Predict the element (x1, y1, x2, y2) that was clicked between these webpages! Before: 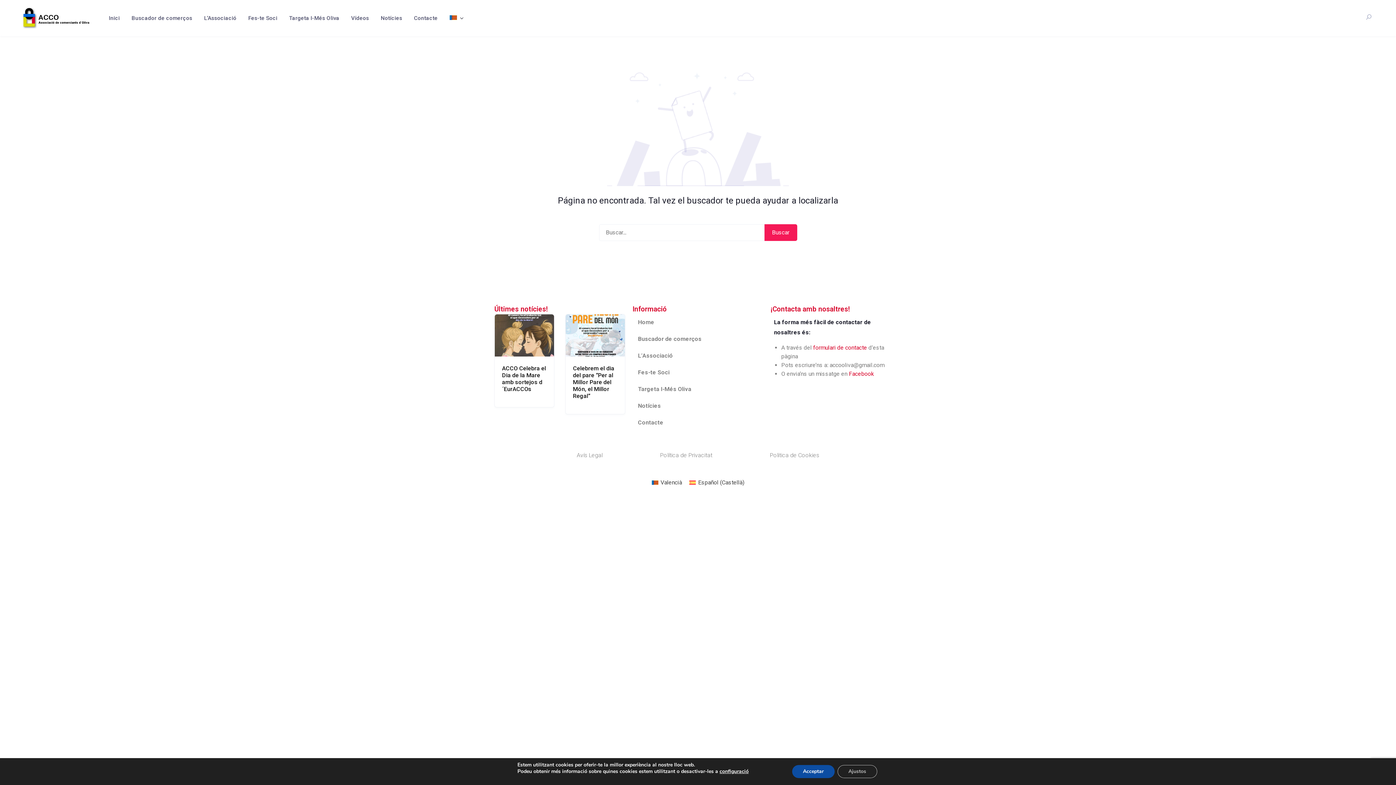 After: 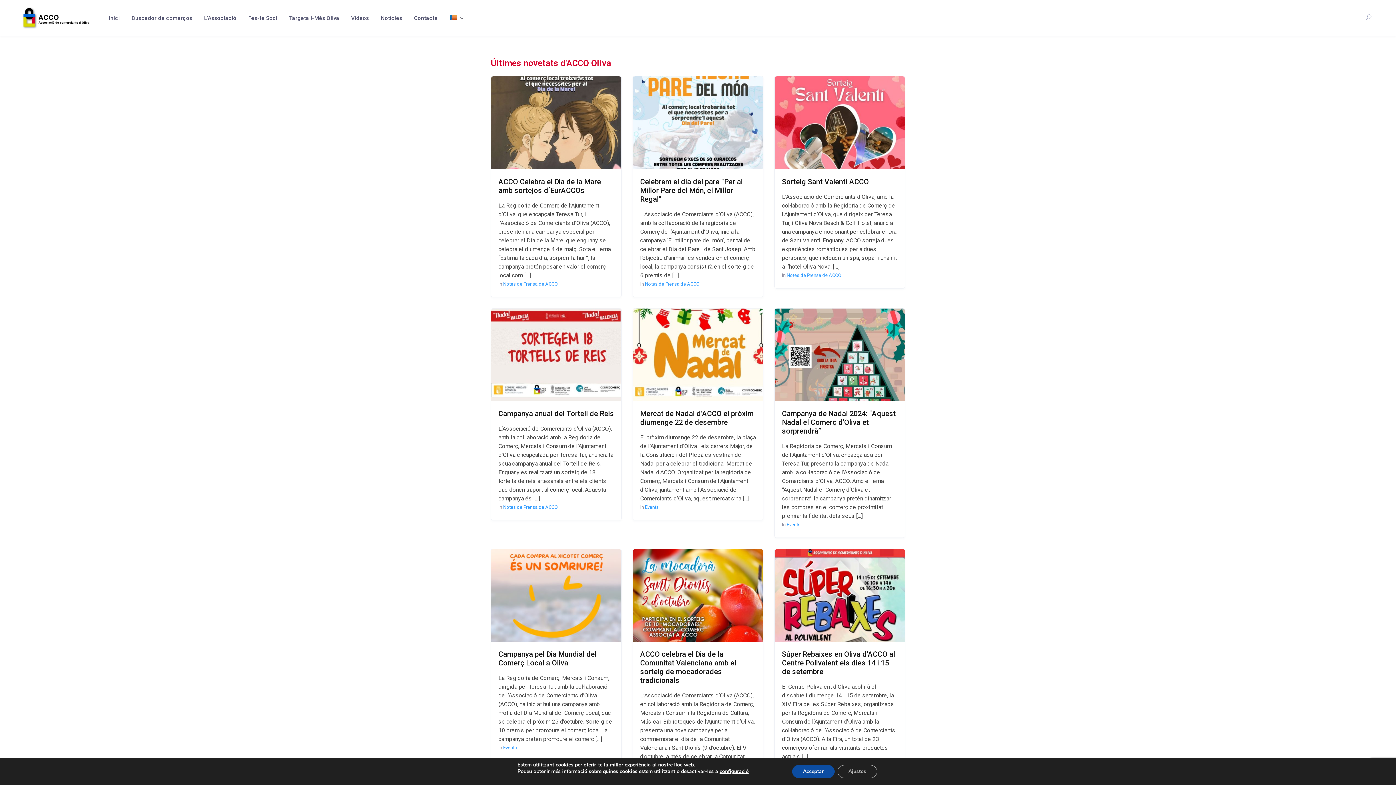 Action: bbox: (632, 397, 763, 414) label: Notícies